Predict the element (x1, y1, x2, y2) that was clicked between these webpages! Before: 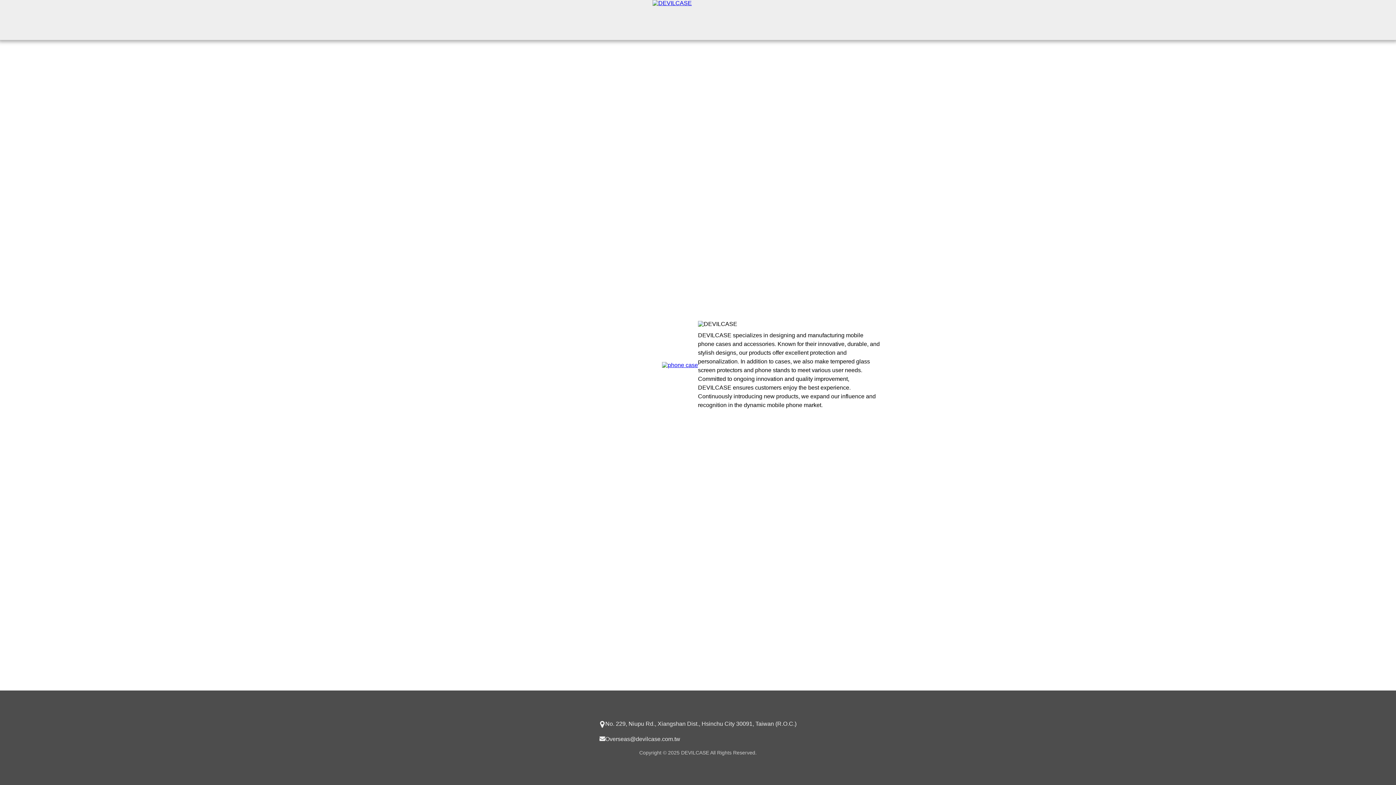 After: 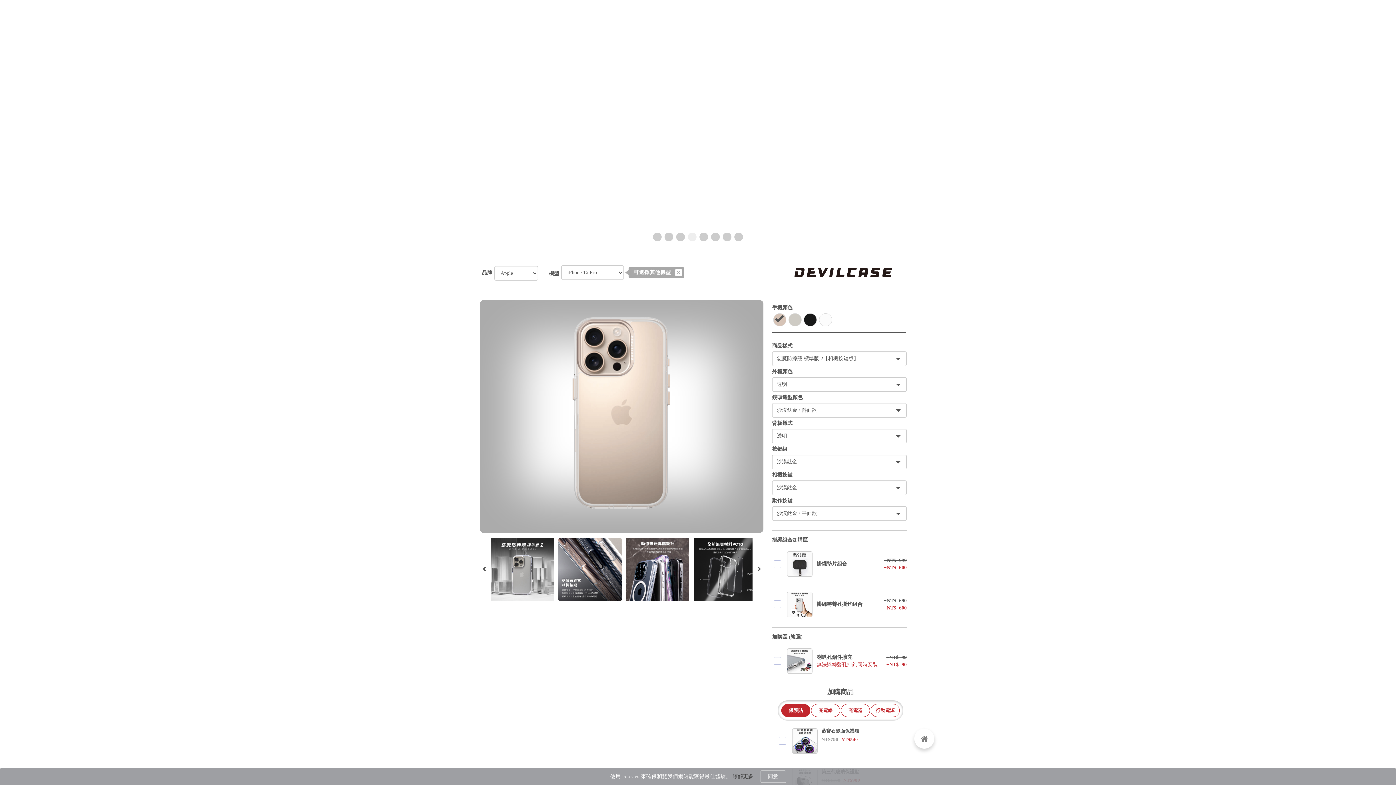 Action: bbox: (0, 0, 1396, 40)